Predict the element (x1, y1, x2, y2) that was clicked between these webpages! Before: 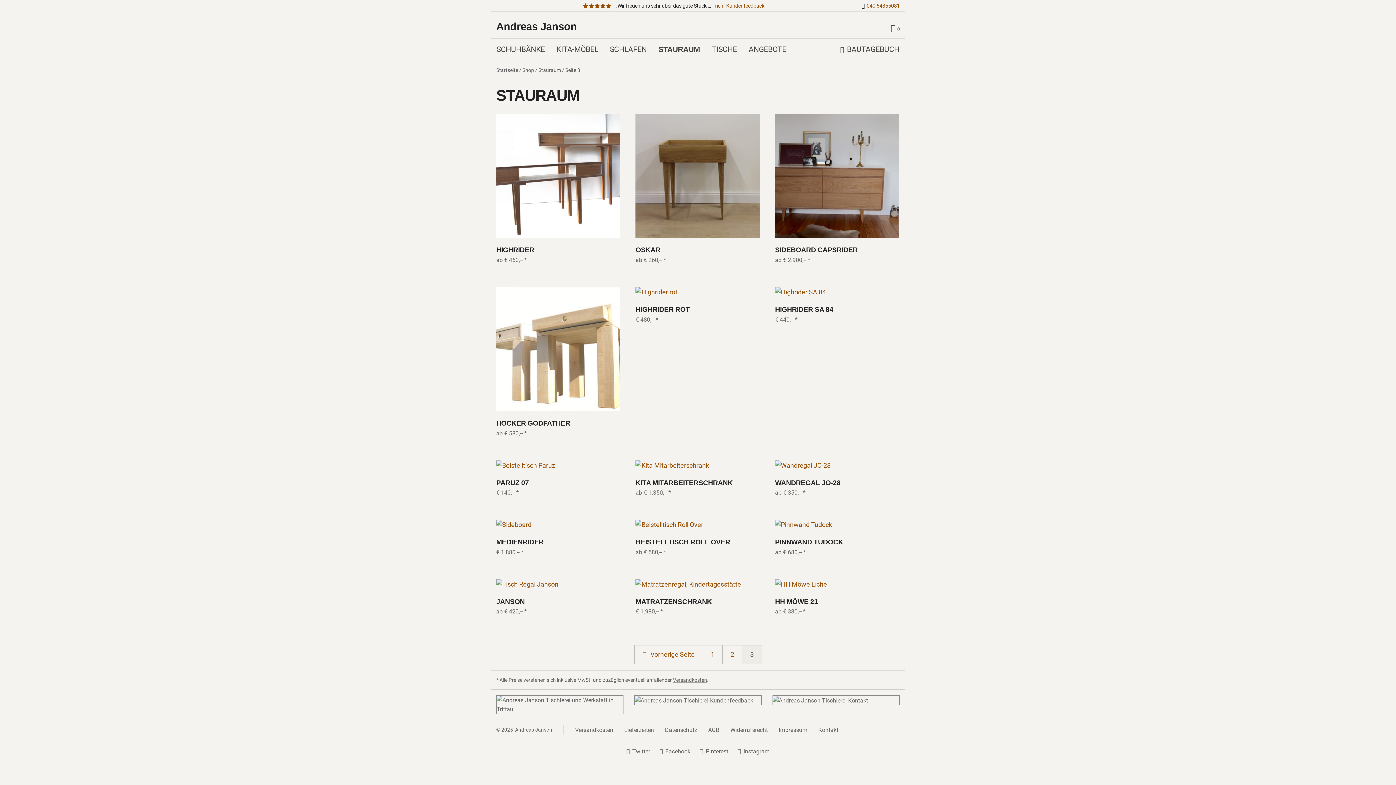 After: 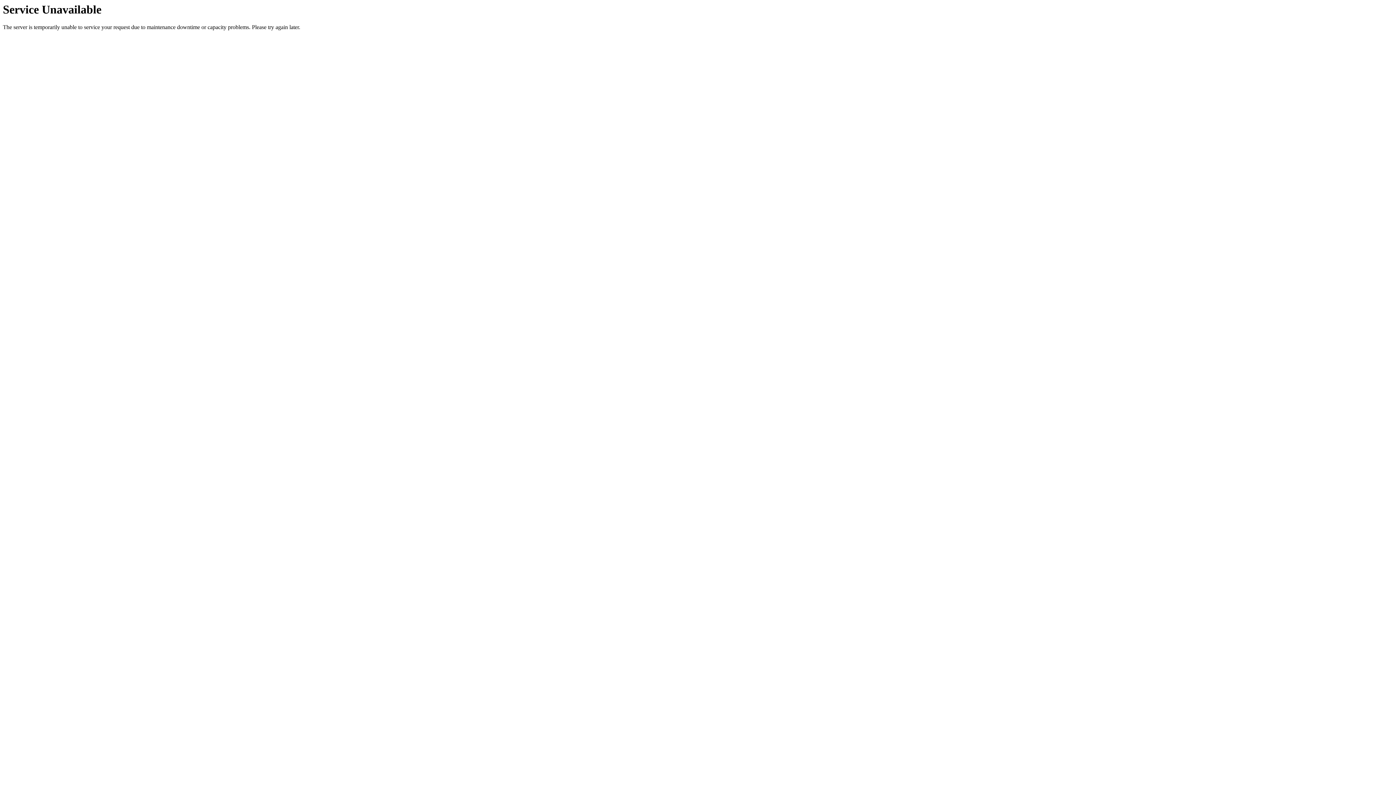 Action: label:  0 bbox: (887, 14, 900, 32)